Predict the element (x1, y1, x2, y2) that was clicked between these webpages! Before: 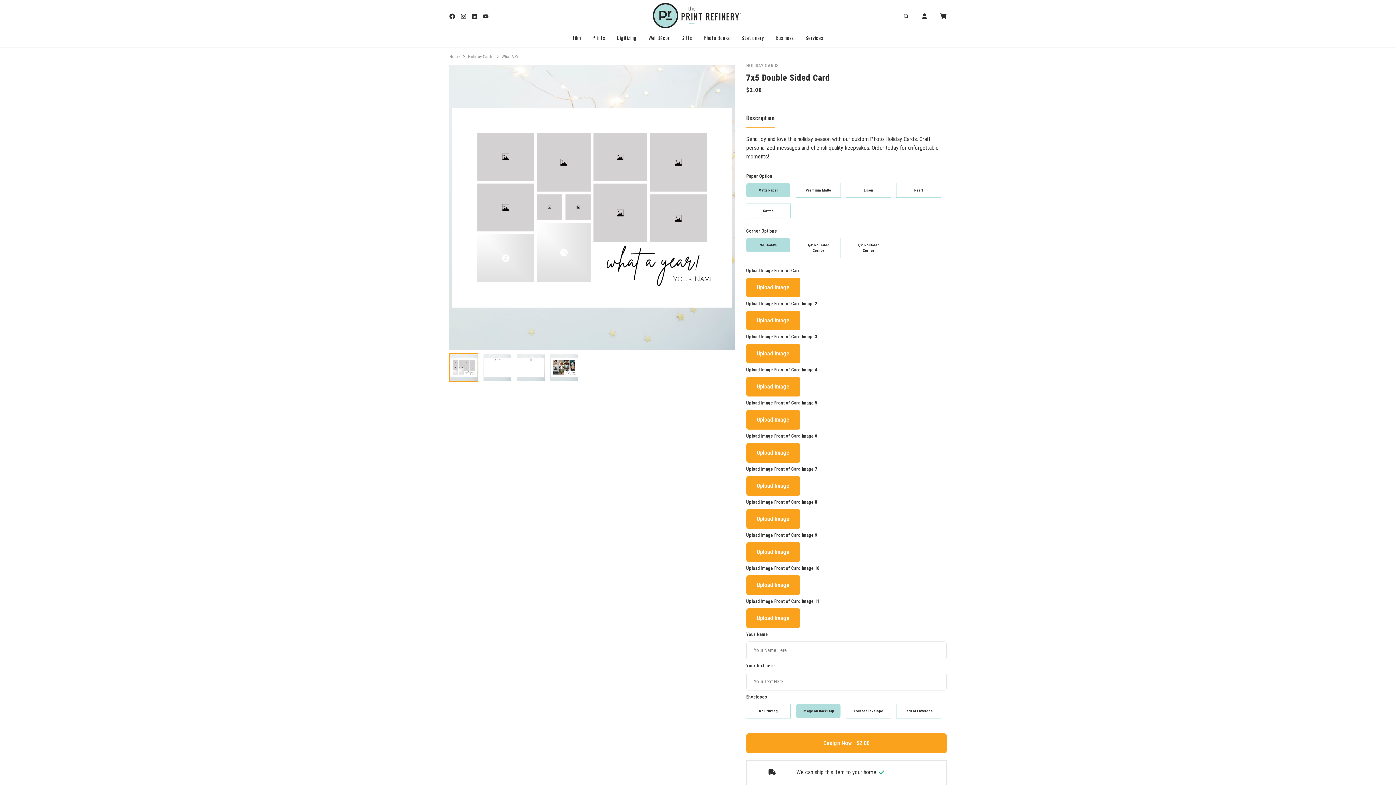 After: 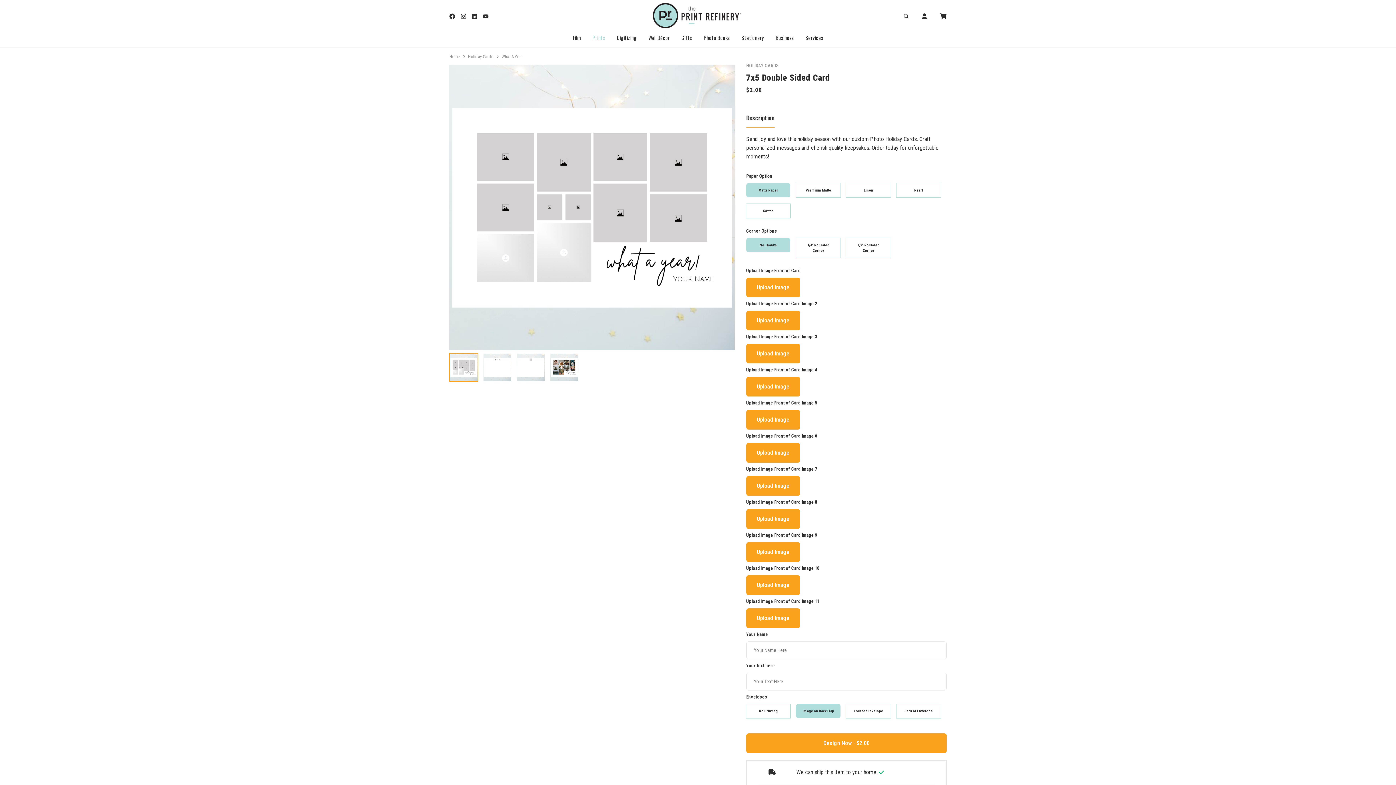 Action: bbox: (586, 30, 611, 44) label: Prints